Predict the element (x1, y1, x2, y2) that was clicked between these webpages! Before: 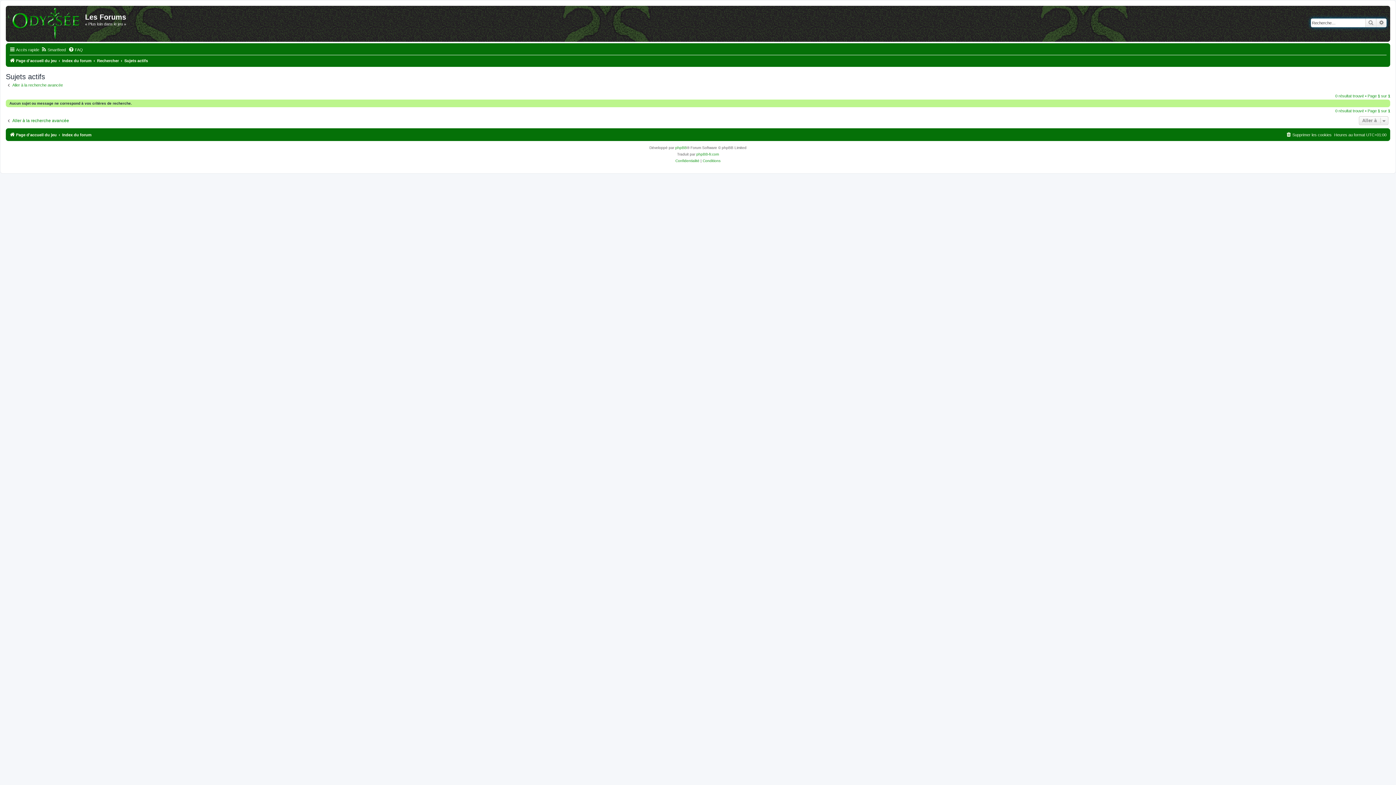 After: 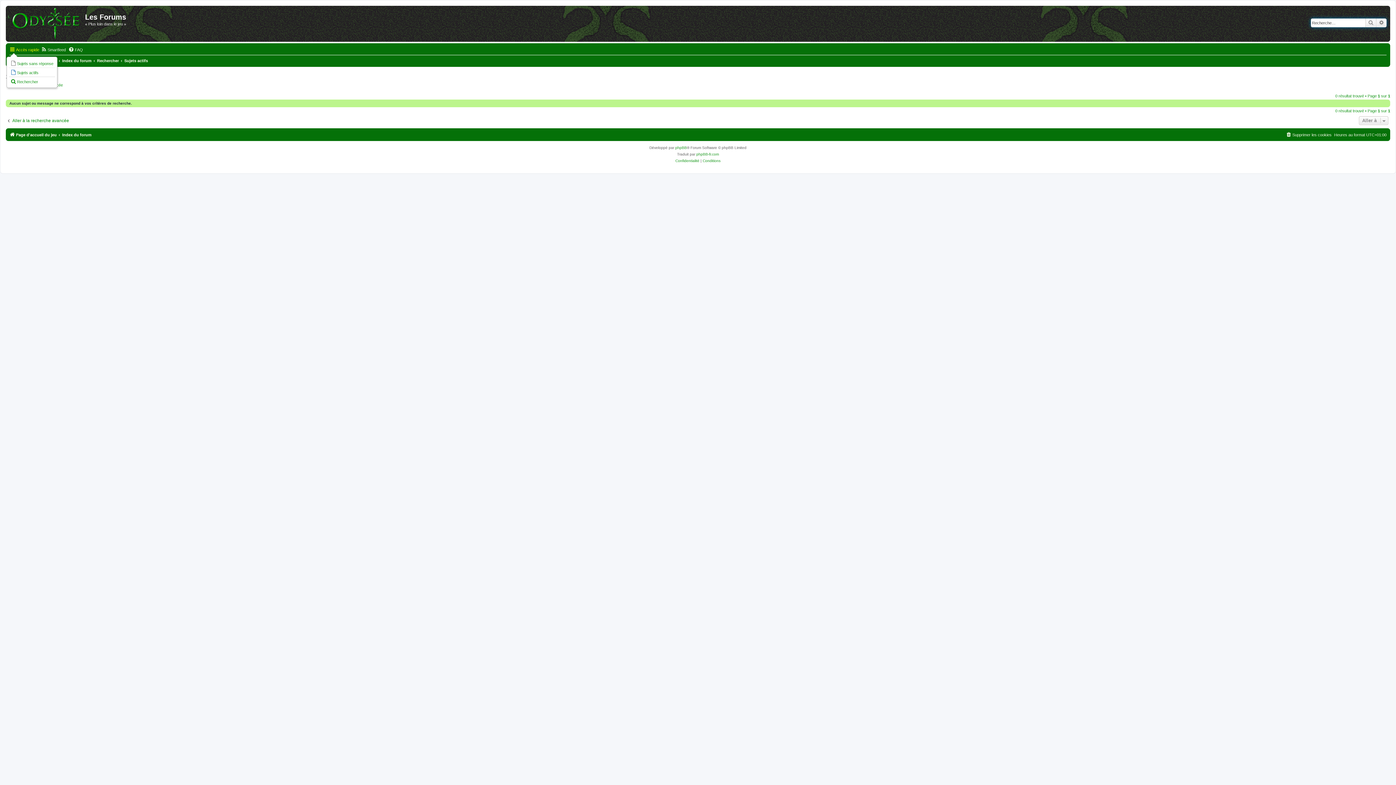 Action: label: Accès rapide bbox: (9, 45, 39, 54)